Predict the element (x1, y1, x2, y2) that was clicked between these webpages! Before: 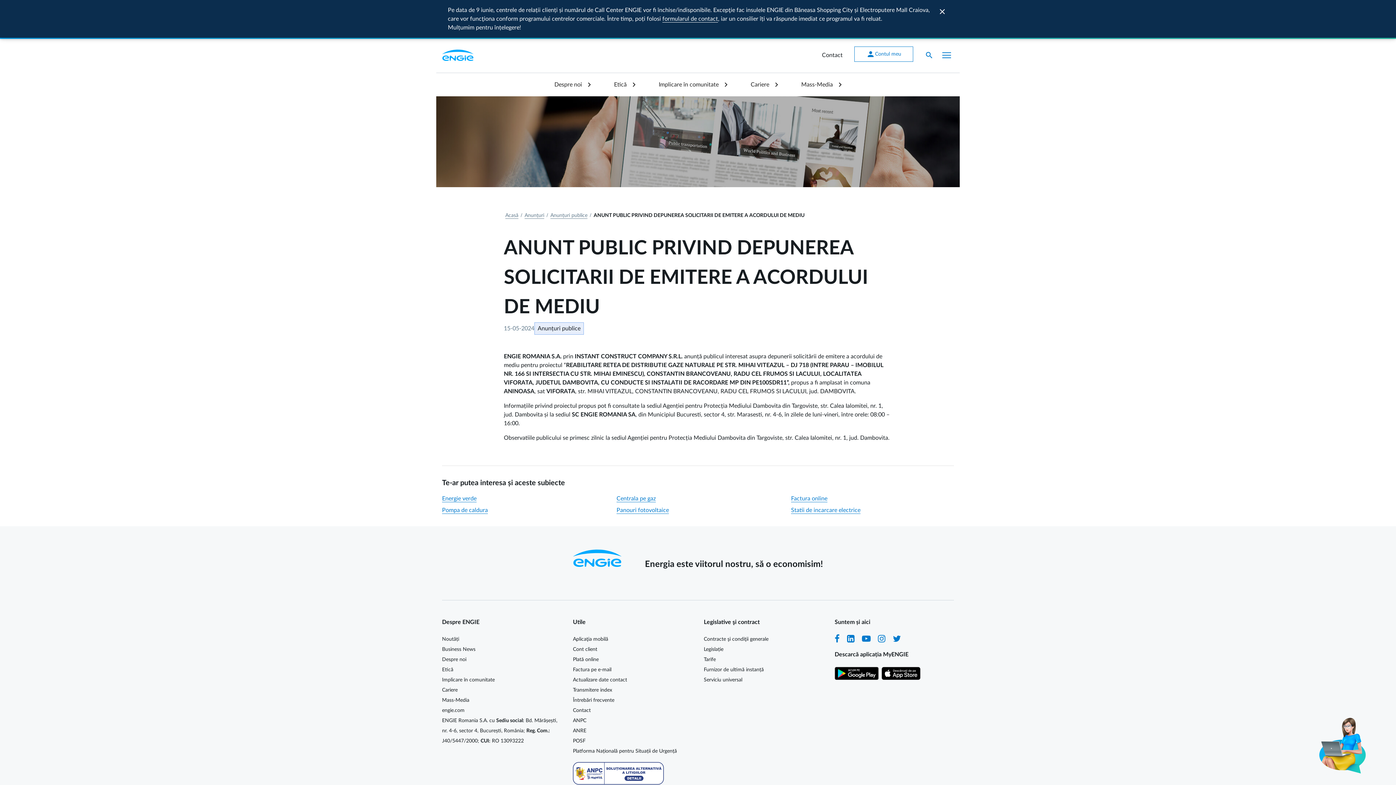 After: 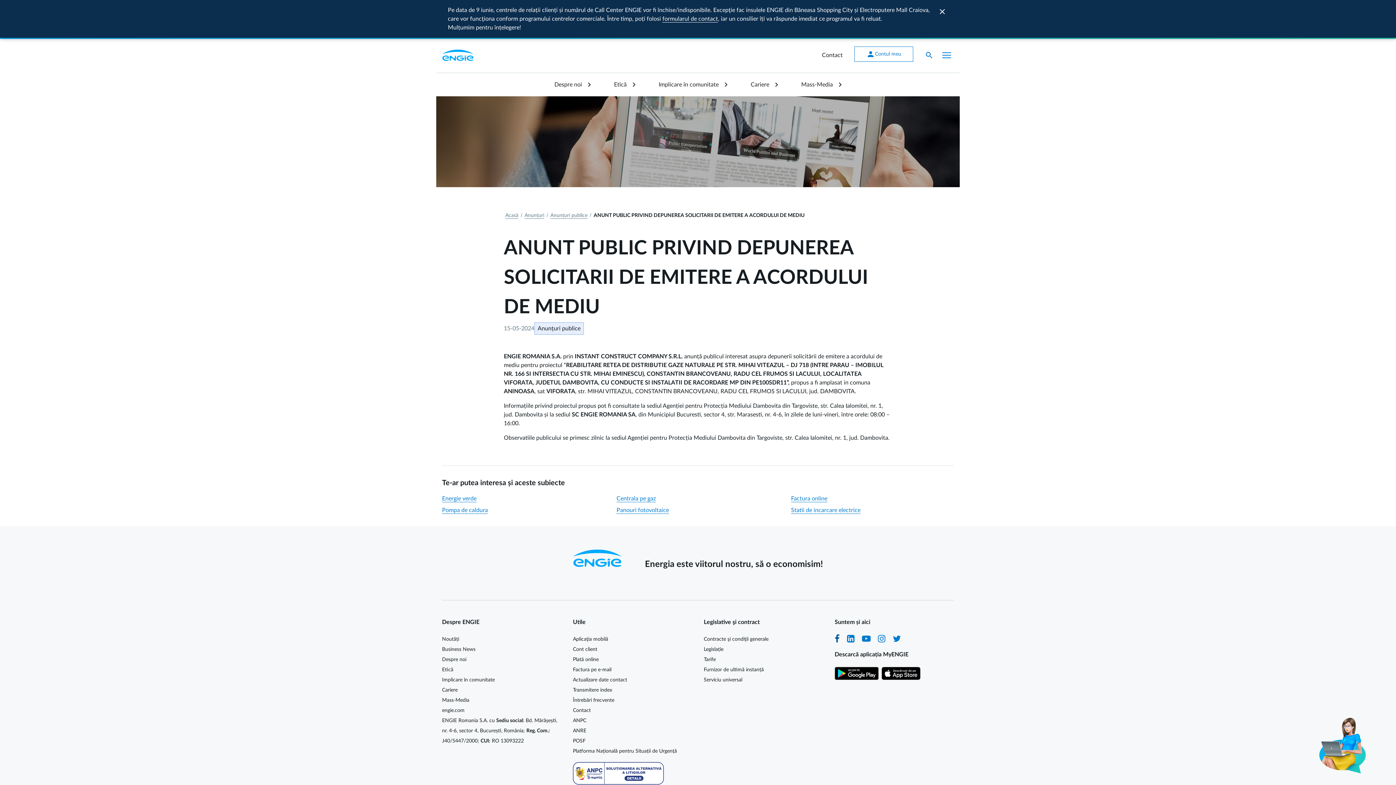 Action: bbox: (834, 634, 840, 644) label: Facebook